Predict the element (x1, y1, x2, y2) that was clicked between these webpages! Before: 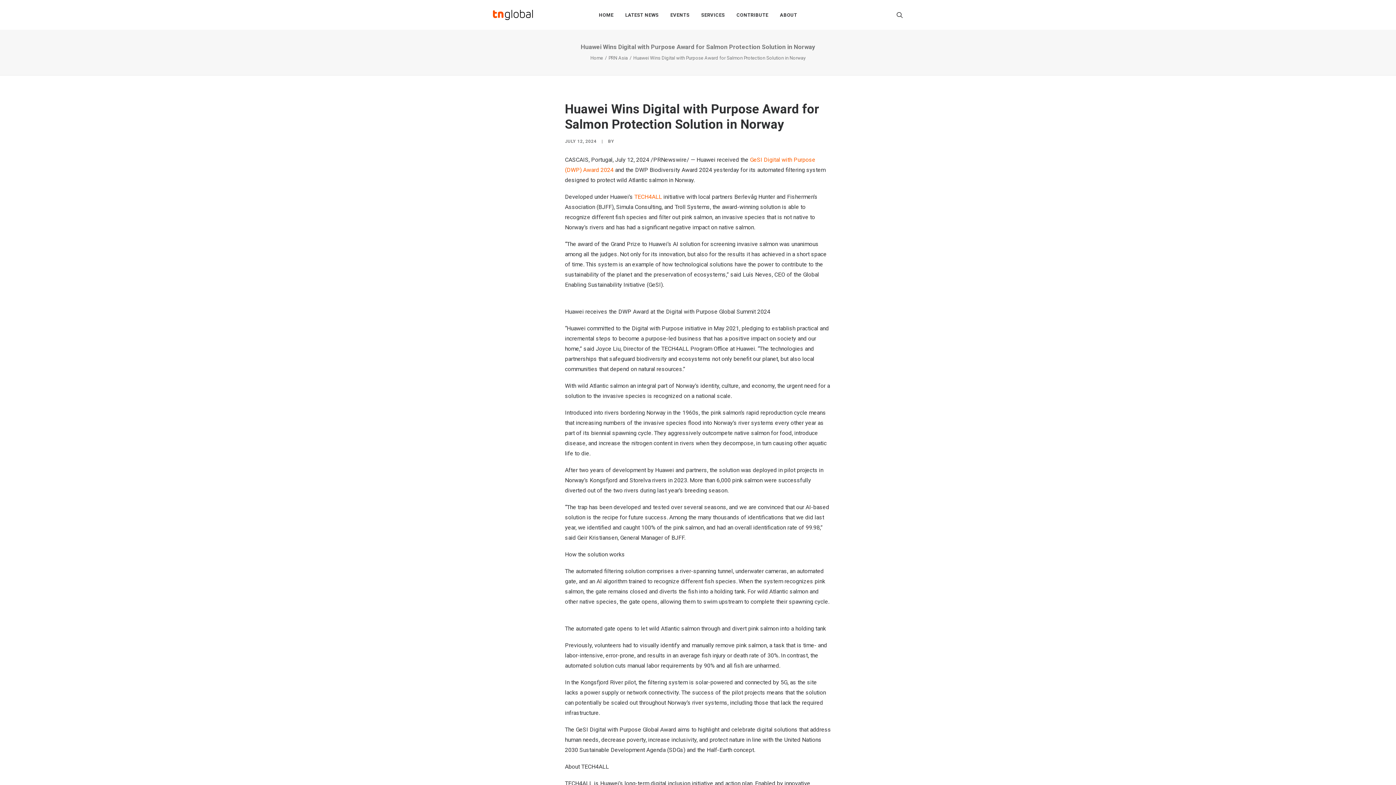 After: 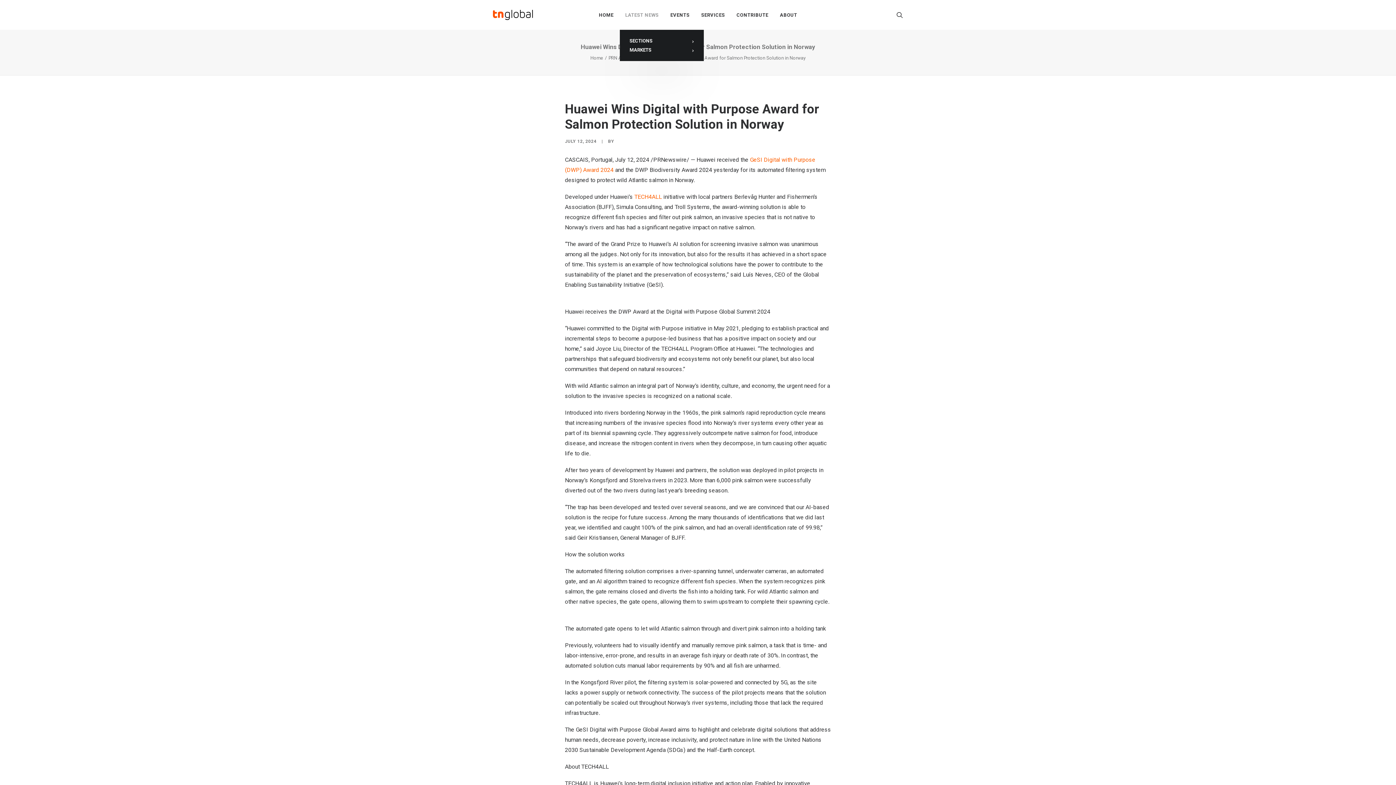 Action: label: LATEST NEWS bbox: (620, 0, 663, 29)